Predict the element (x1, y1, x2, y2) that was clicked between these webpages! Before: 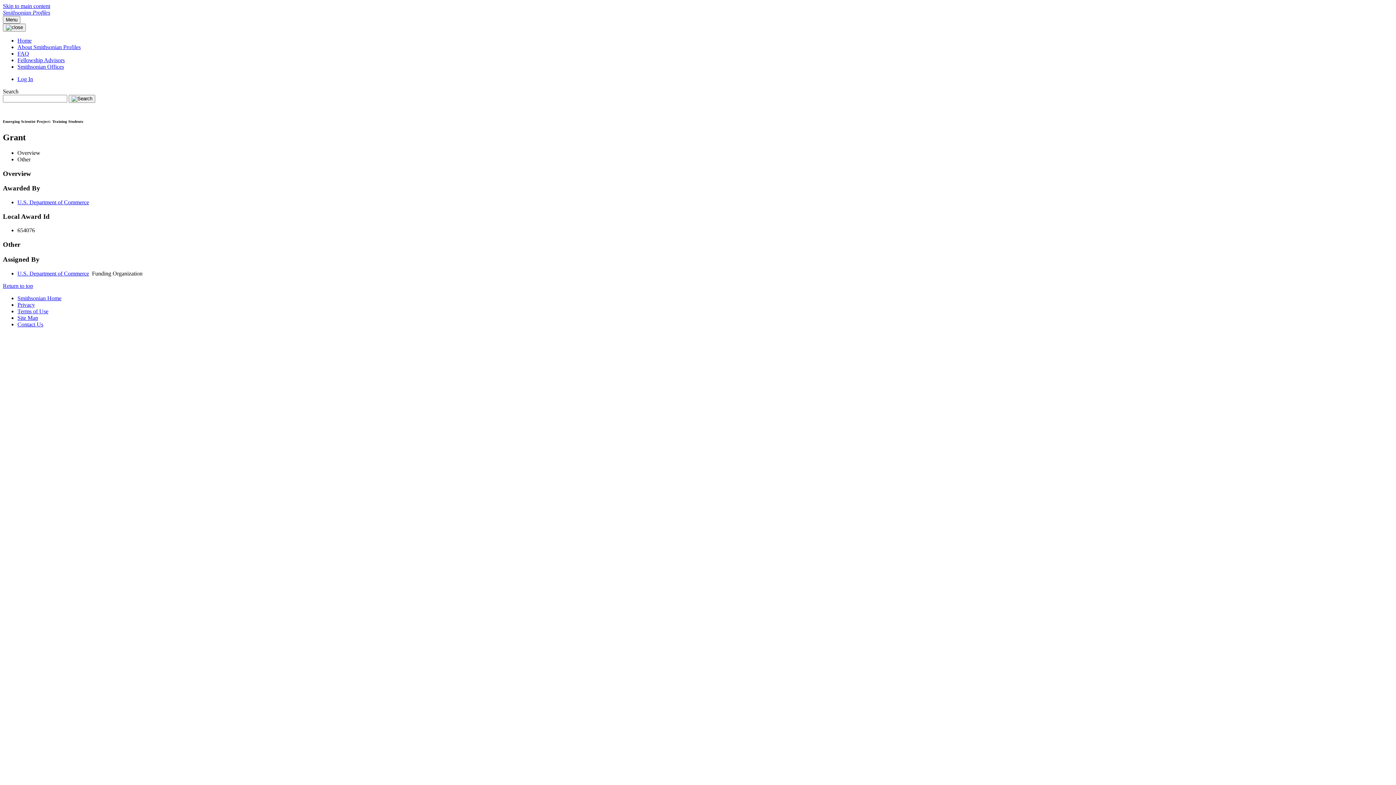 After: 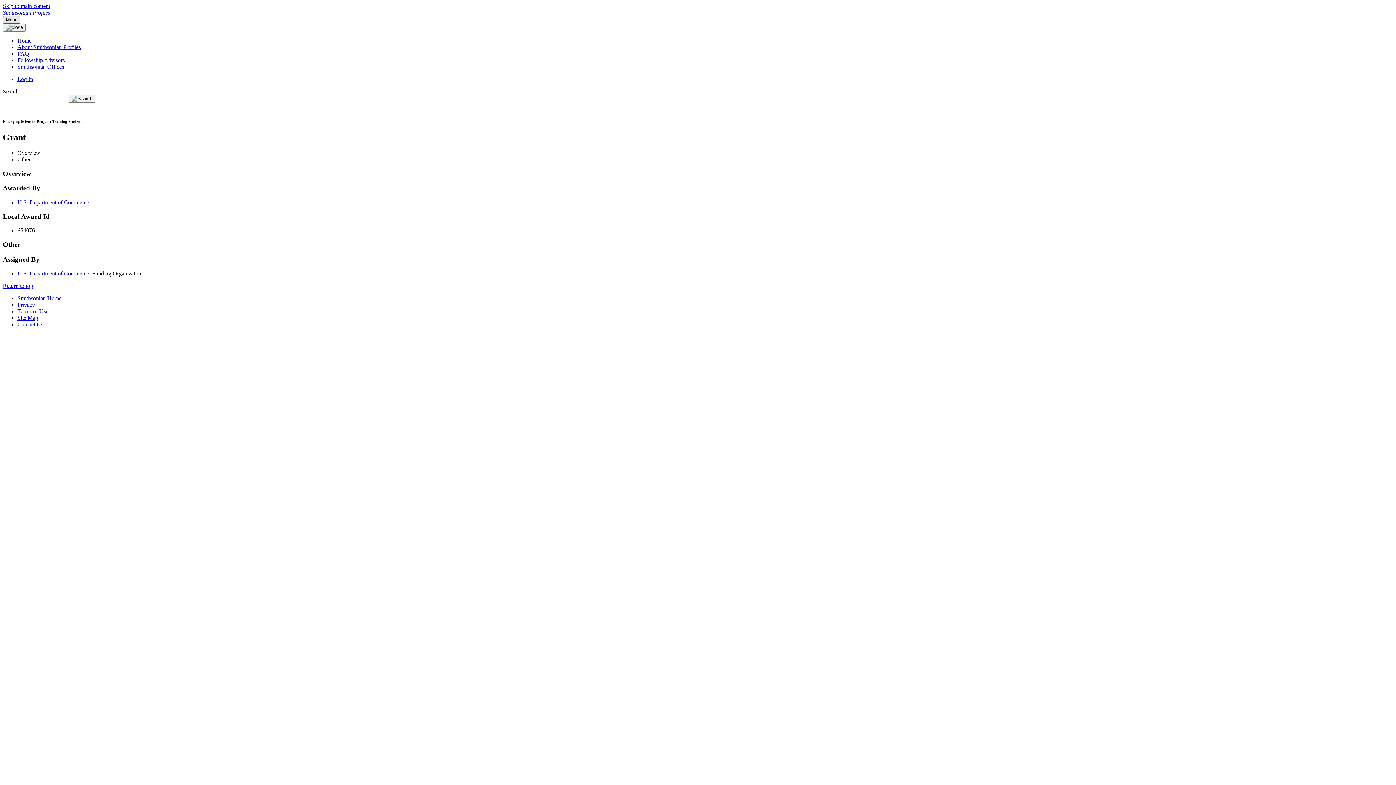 Action: label: Menu bbox: (2, 16, 20, 23)